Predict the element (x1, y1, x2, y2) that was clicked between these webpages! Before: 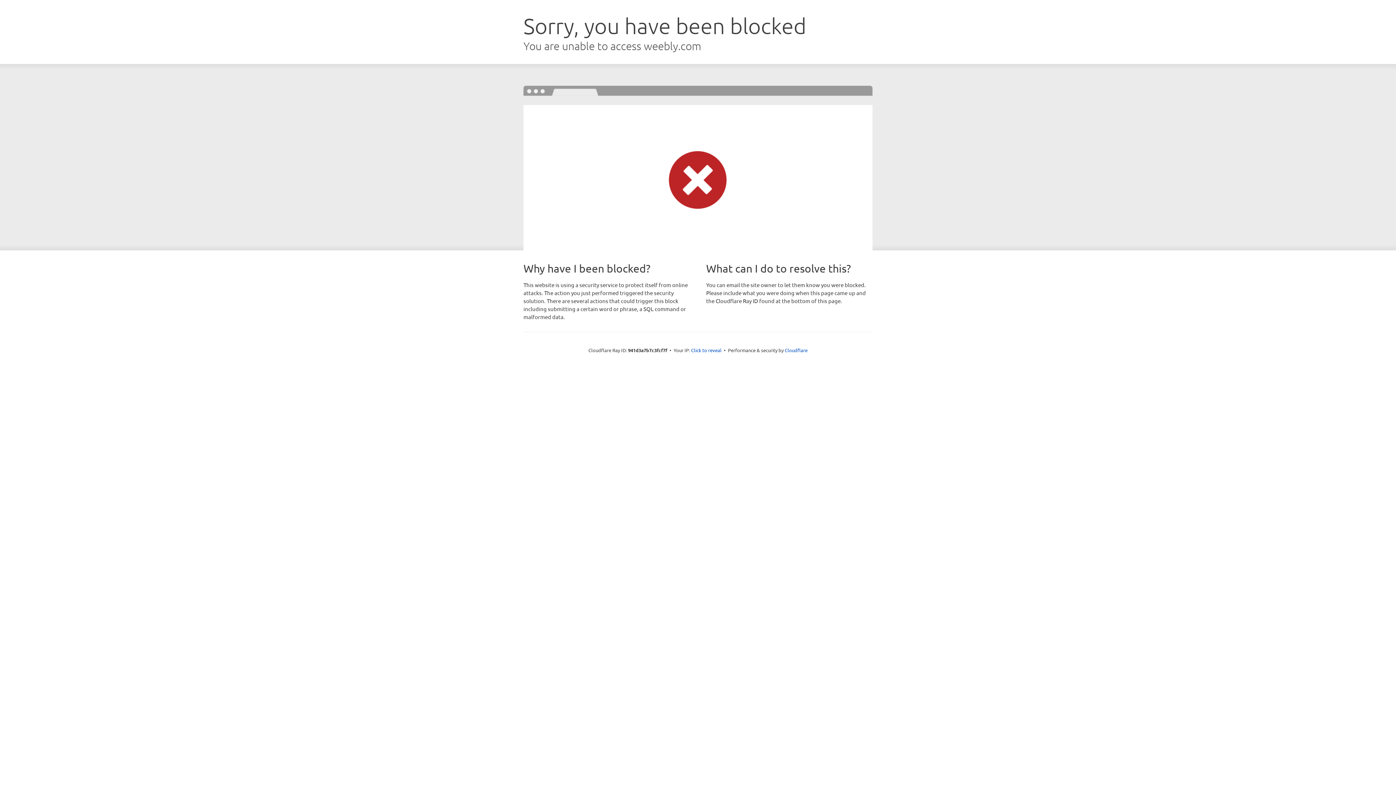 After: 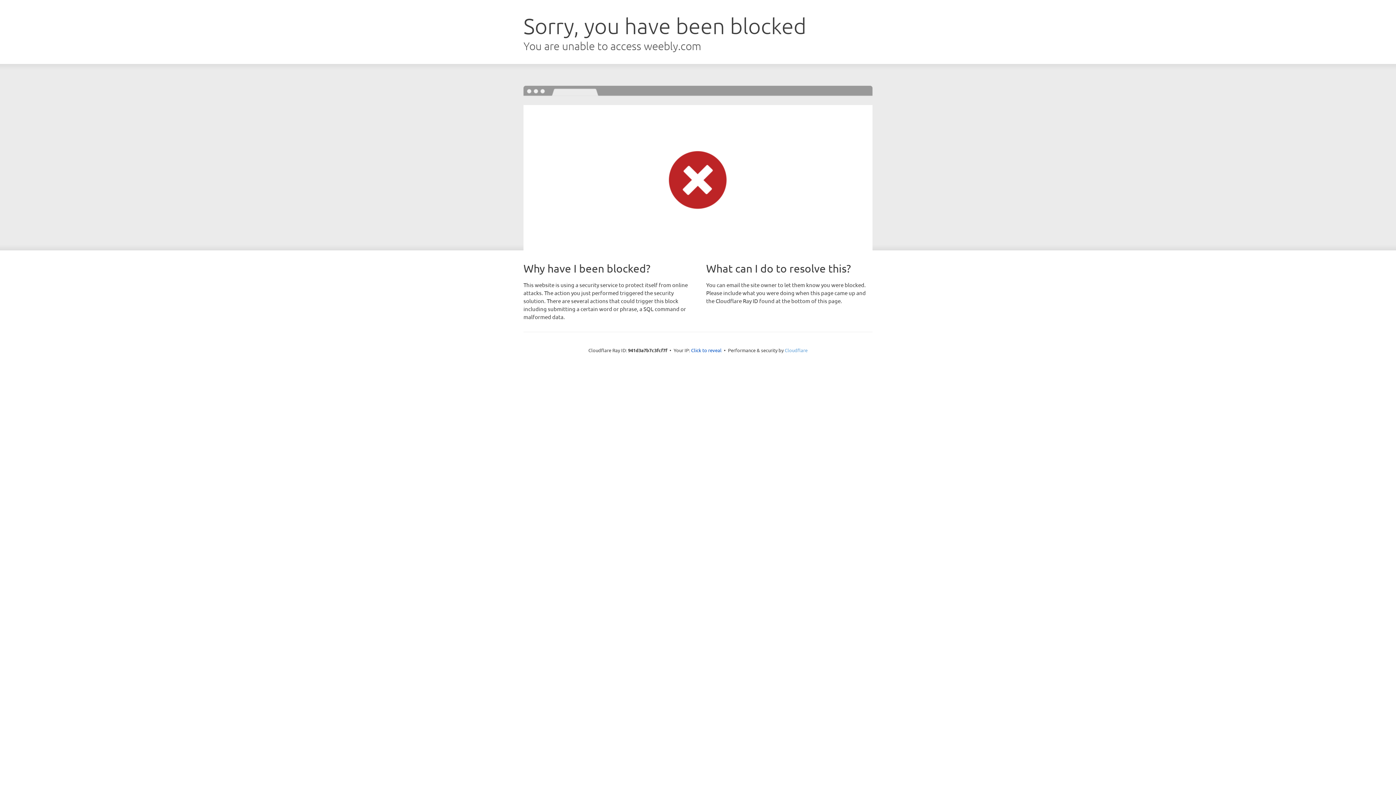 Action: label: Cloudflare bbox: (784, 347, 807, 353)